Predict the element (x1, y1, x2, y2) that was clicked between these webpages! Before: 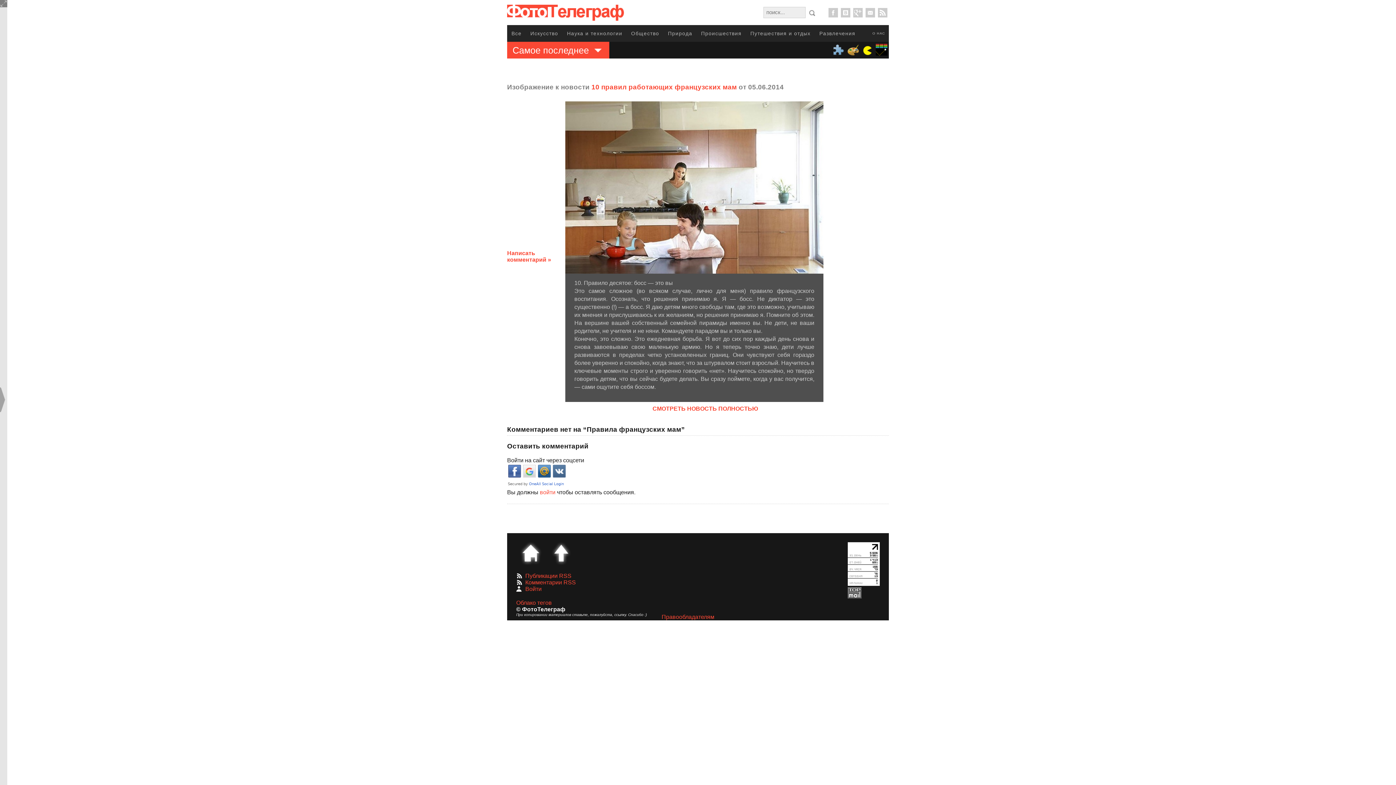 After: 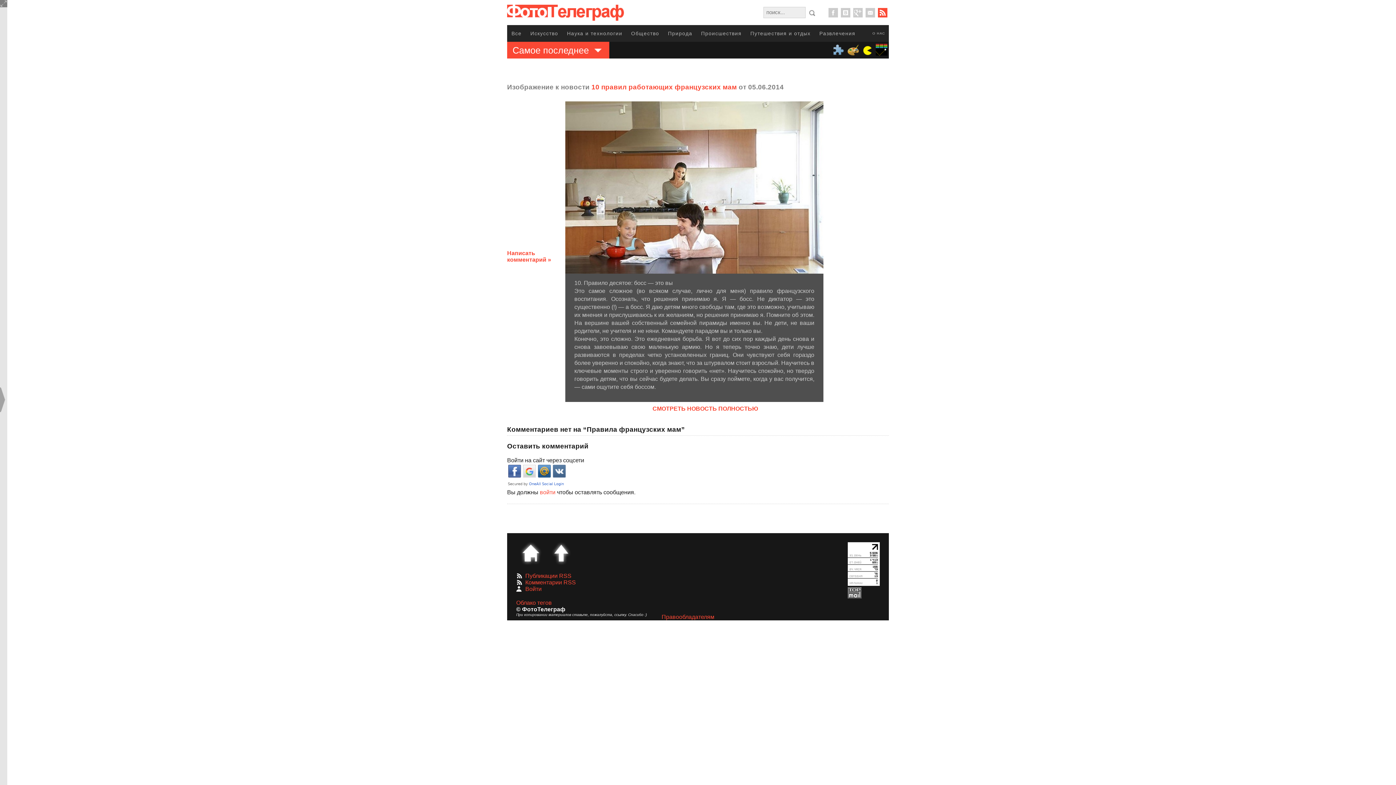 Action: bbox: (876, 6, 889, 18)